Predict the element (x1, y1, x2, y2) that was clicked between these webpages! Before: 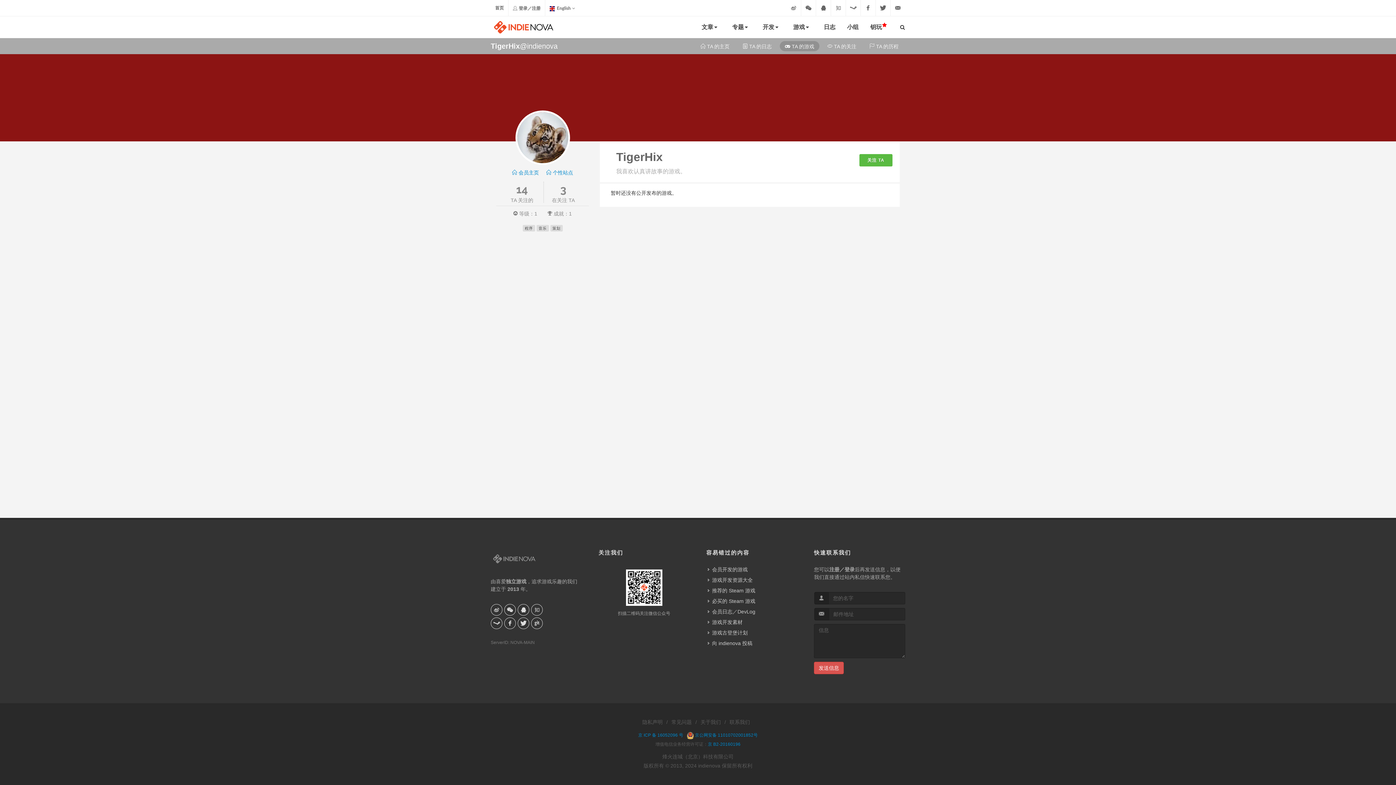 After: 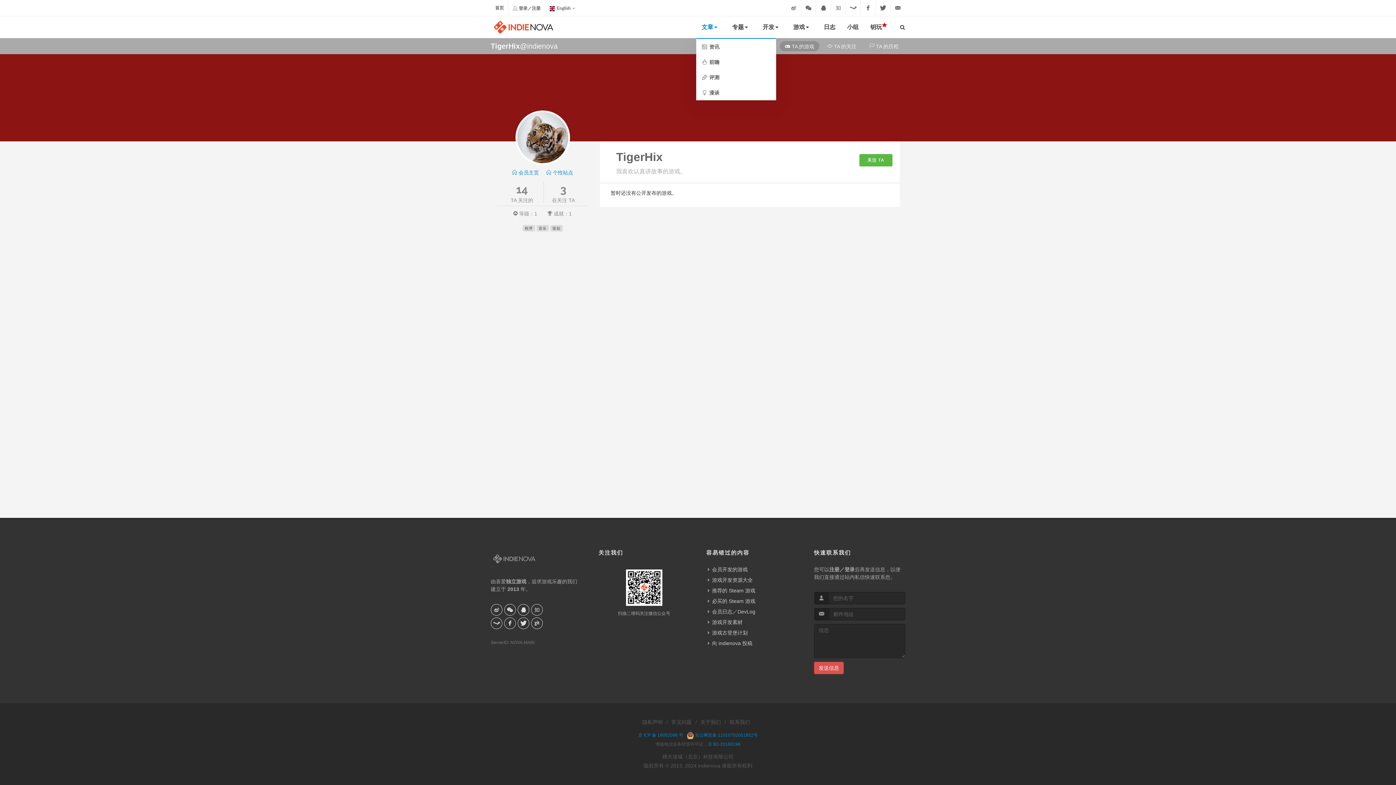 Action: bbox: (696, 16, 726, 38) label: 文章